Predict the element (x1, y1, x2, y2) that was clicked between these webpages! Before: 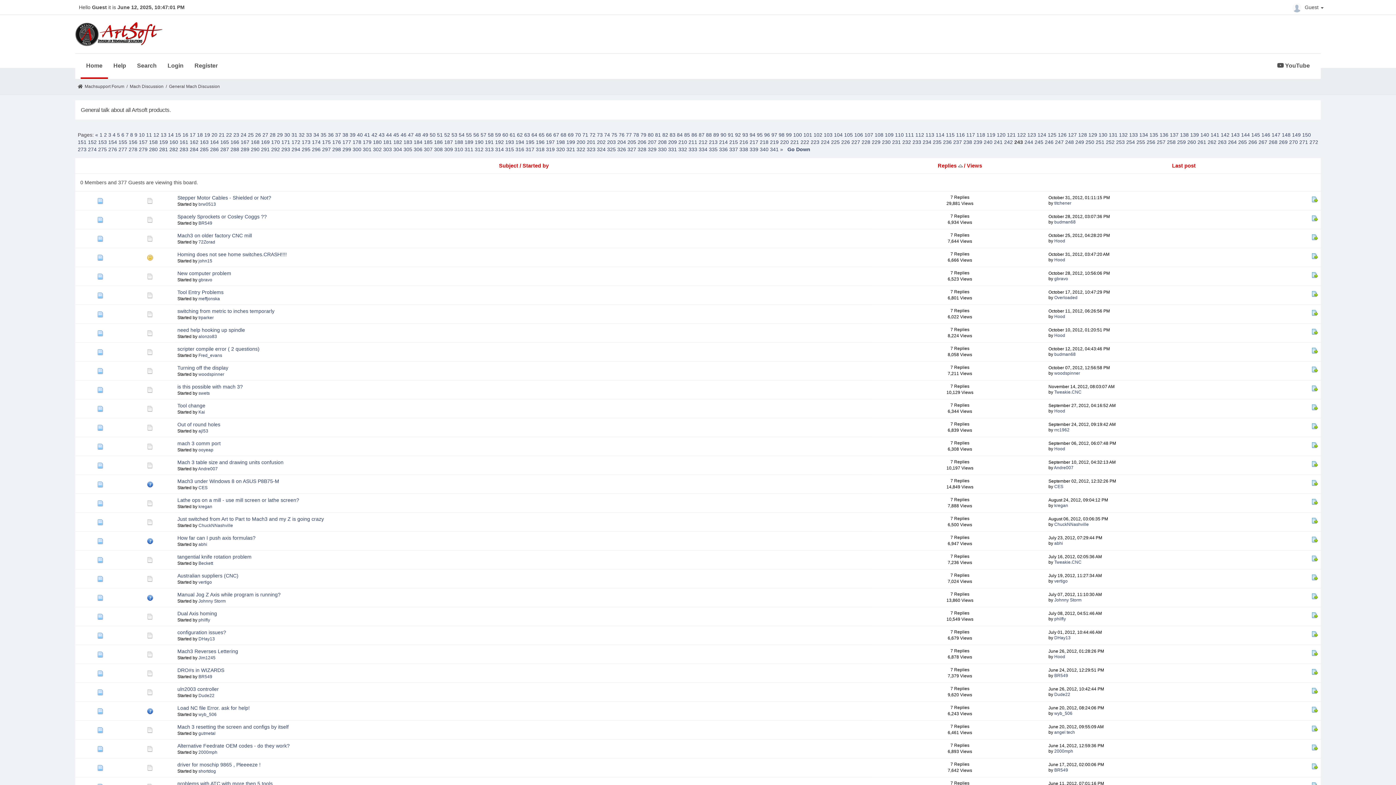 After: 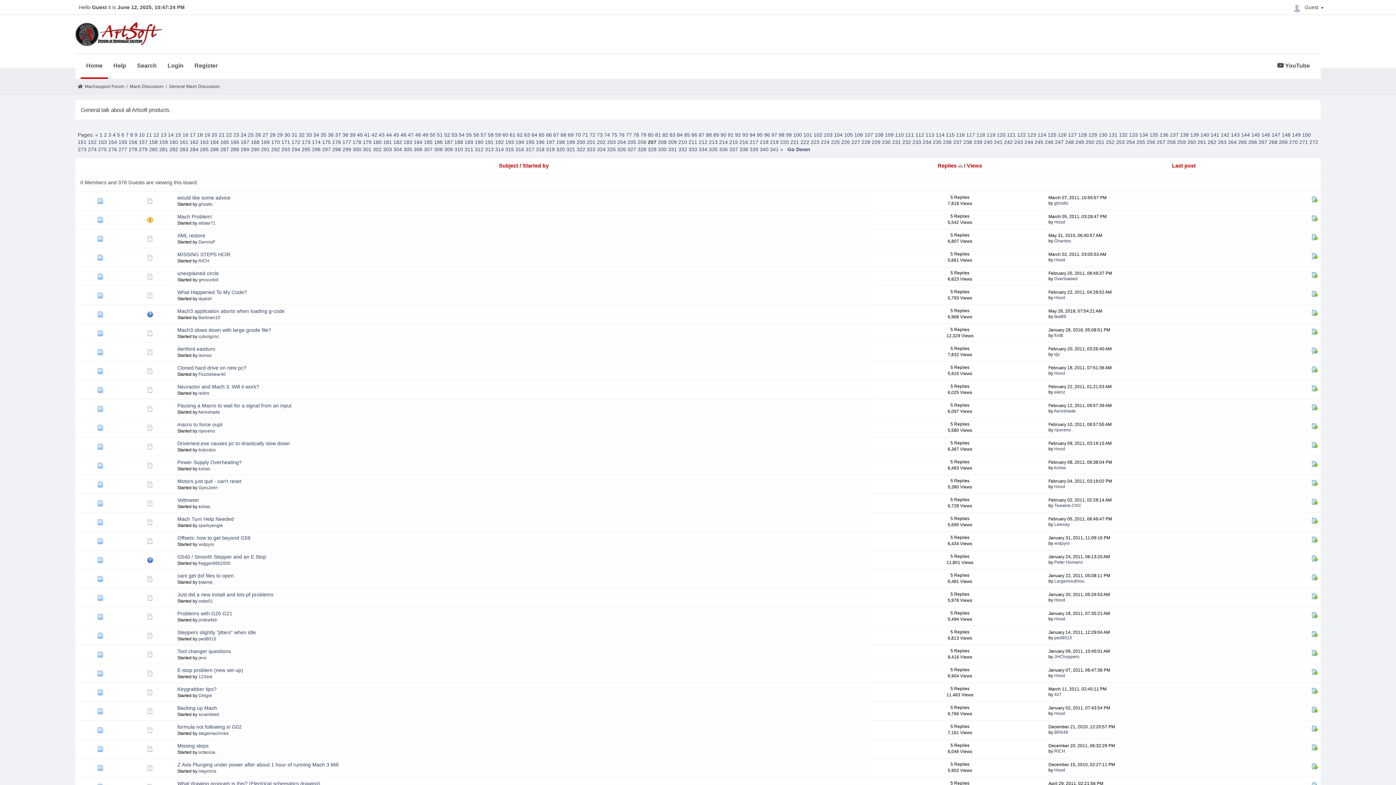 Action: label: 207 bbox: (648, 139, 656, 145)